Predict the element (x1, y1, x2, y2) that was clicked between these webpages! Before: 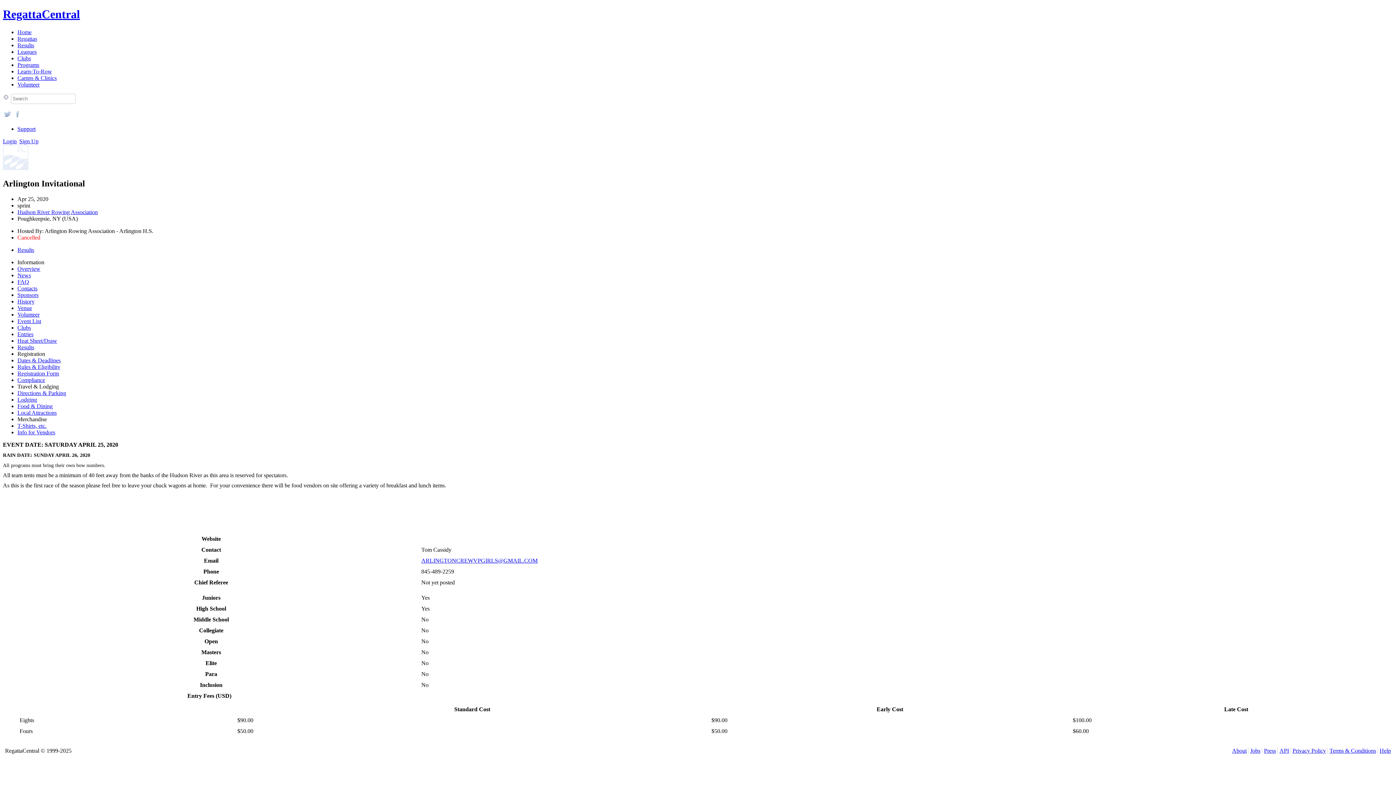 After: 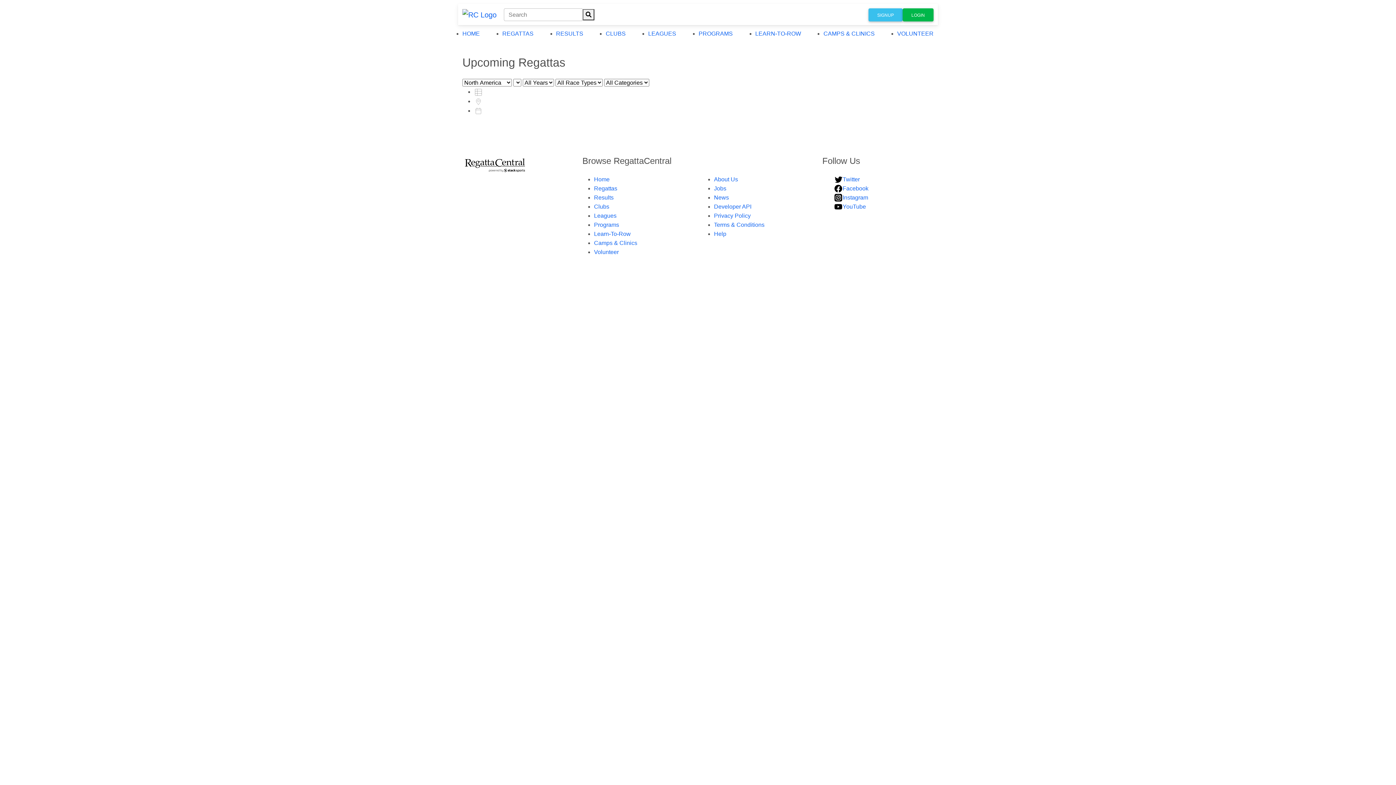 Action: label: Regattas bbox: (17, 35, 37, 41)